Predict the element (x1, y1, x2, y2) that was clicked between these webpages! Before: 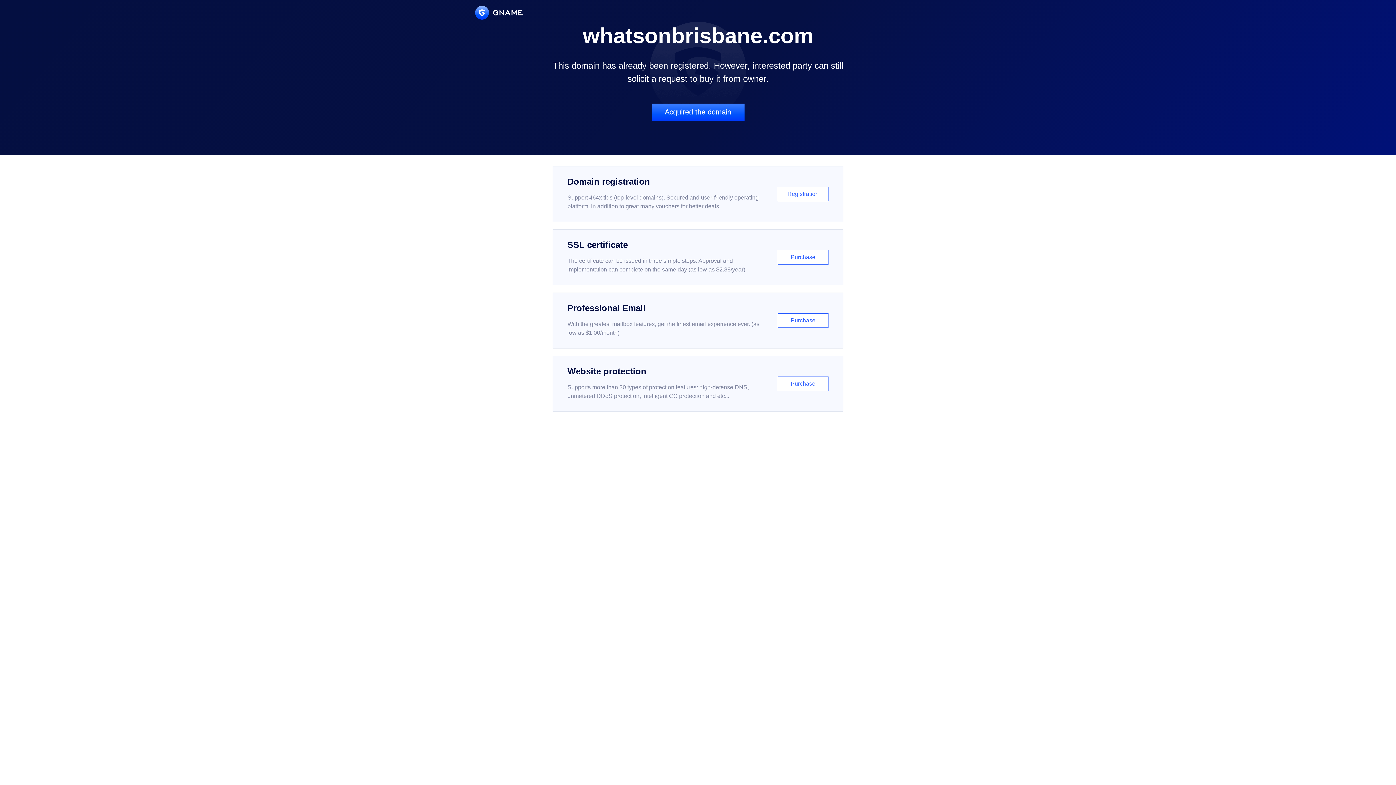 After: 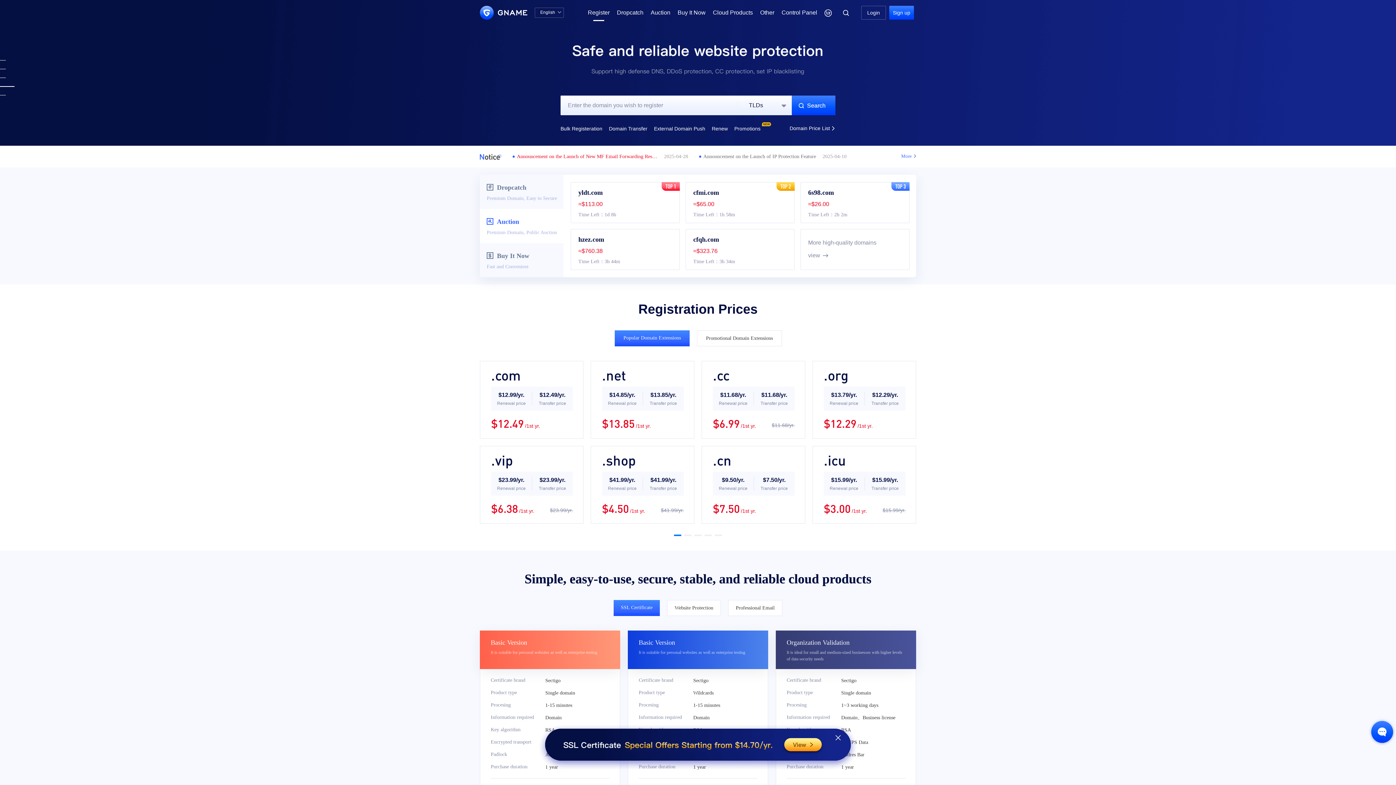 Action: label: Domain registration

Support 464x tlds (top-level domains). Secured and user-friendly operating platform, in addition to great many vouchers for better deals.

Registration bbox: (552, 166, 843, 222)